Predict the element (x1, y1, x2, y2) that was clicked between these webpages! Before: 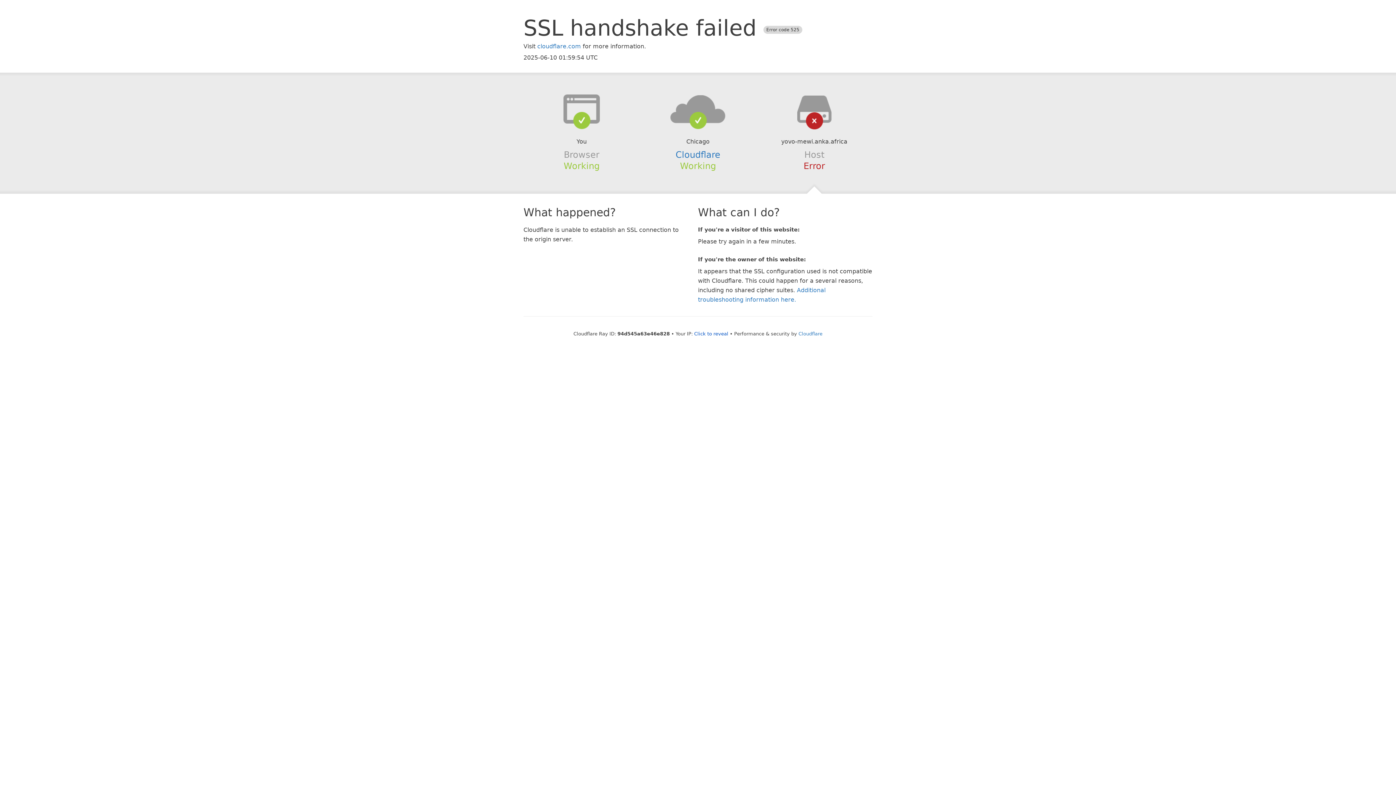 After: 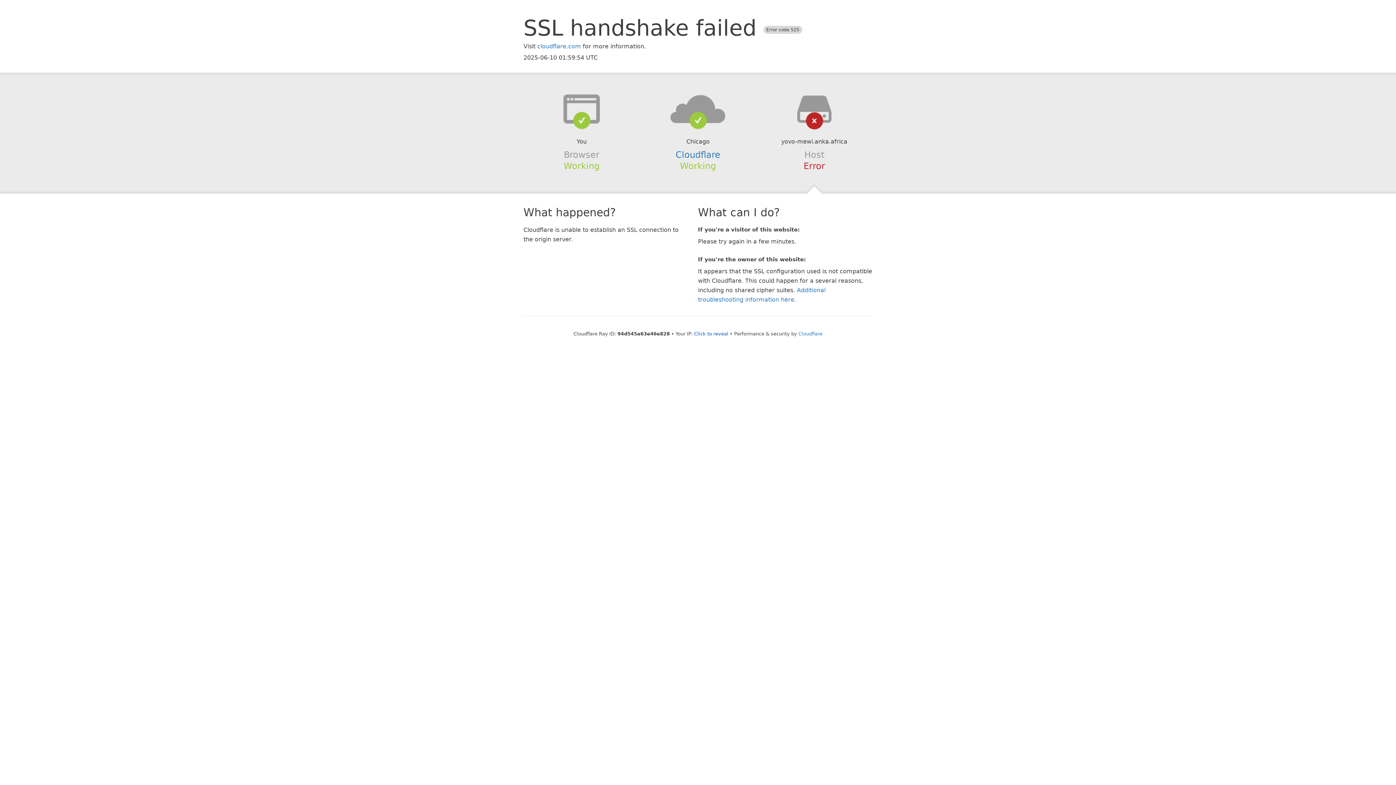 Action: bbox: (639, 94, 756, 123)